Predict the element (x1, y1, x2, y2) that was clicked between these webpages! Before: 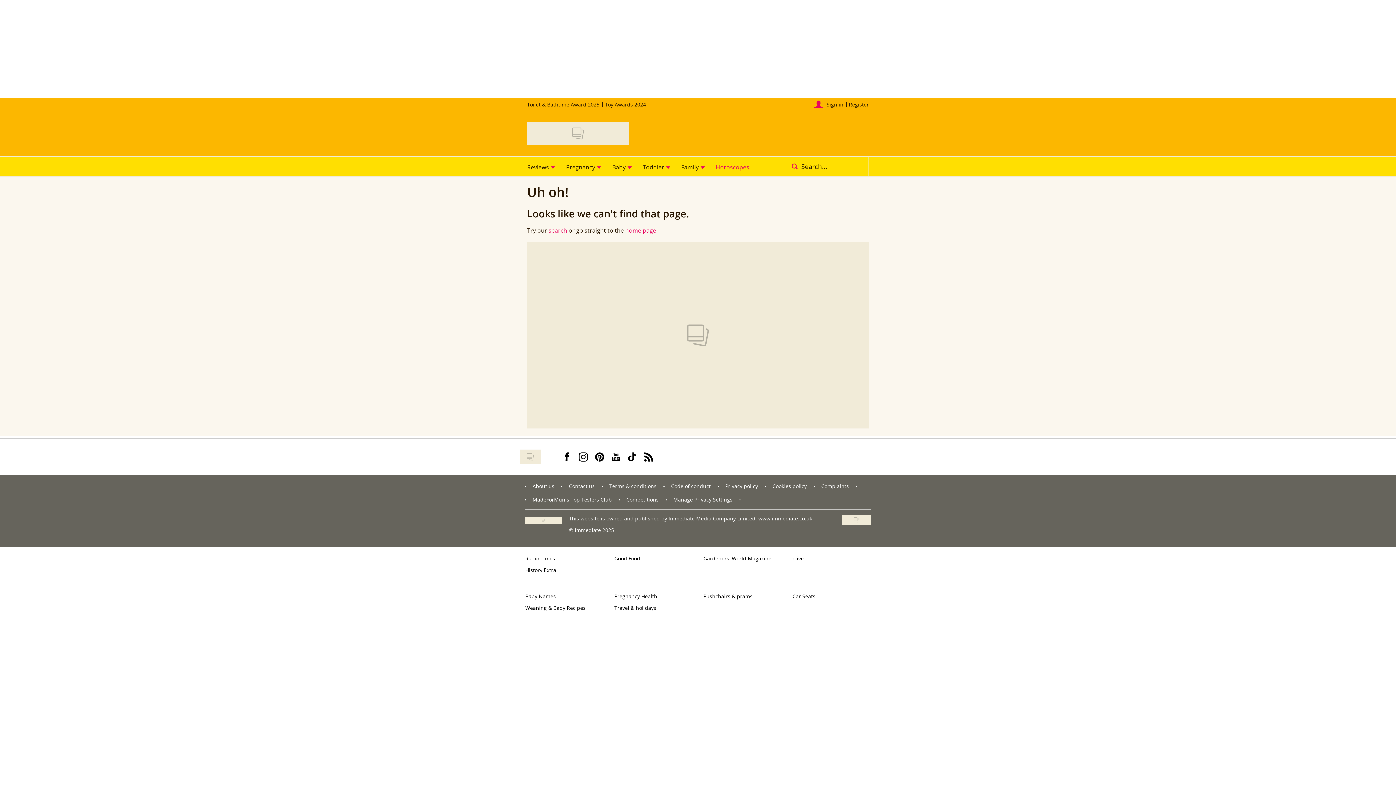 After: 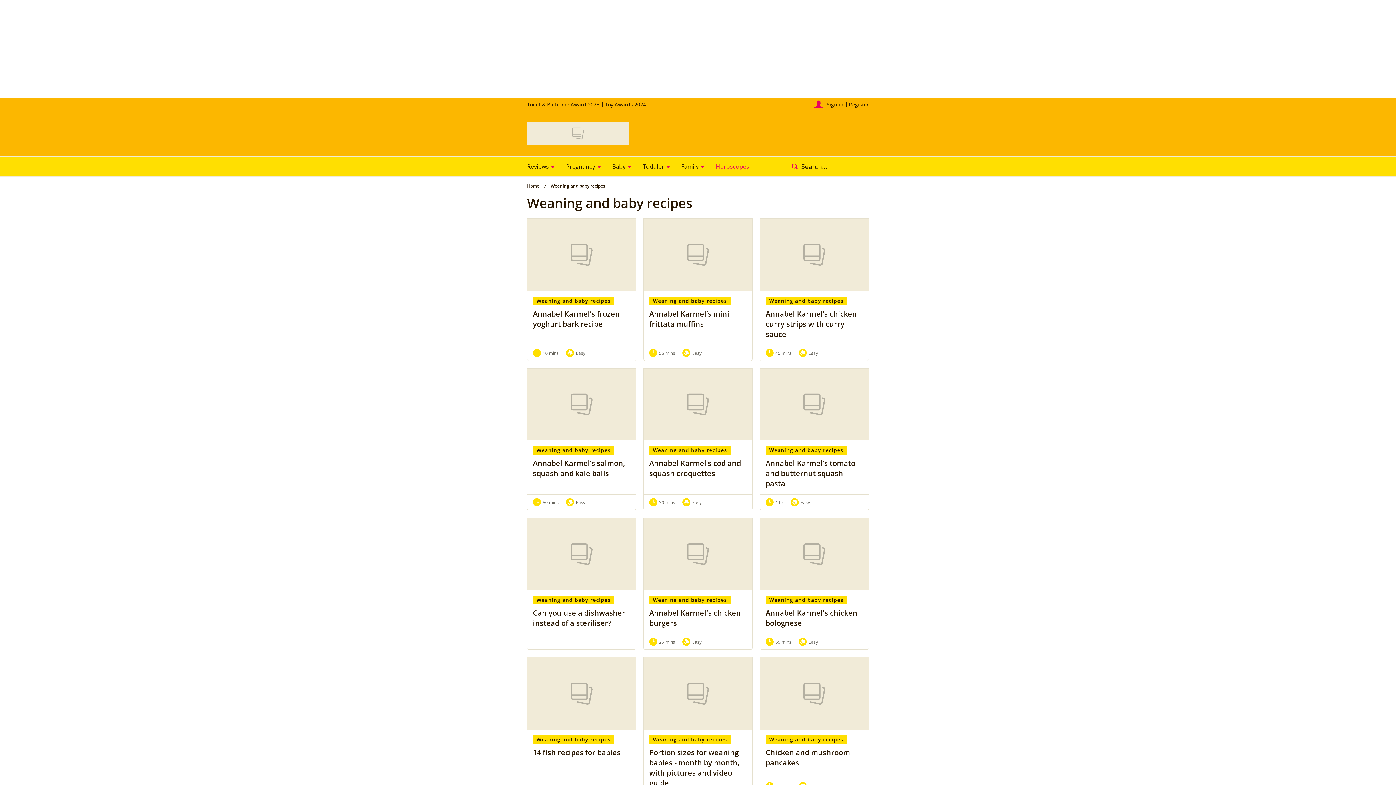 Action: bbox: (525, 604, 585, 611) label: Weaning & Baby Recipes